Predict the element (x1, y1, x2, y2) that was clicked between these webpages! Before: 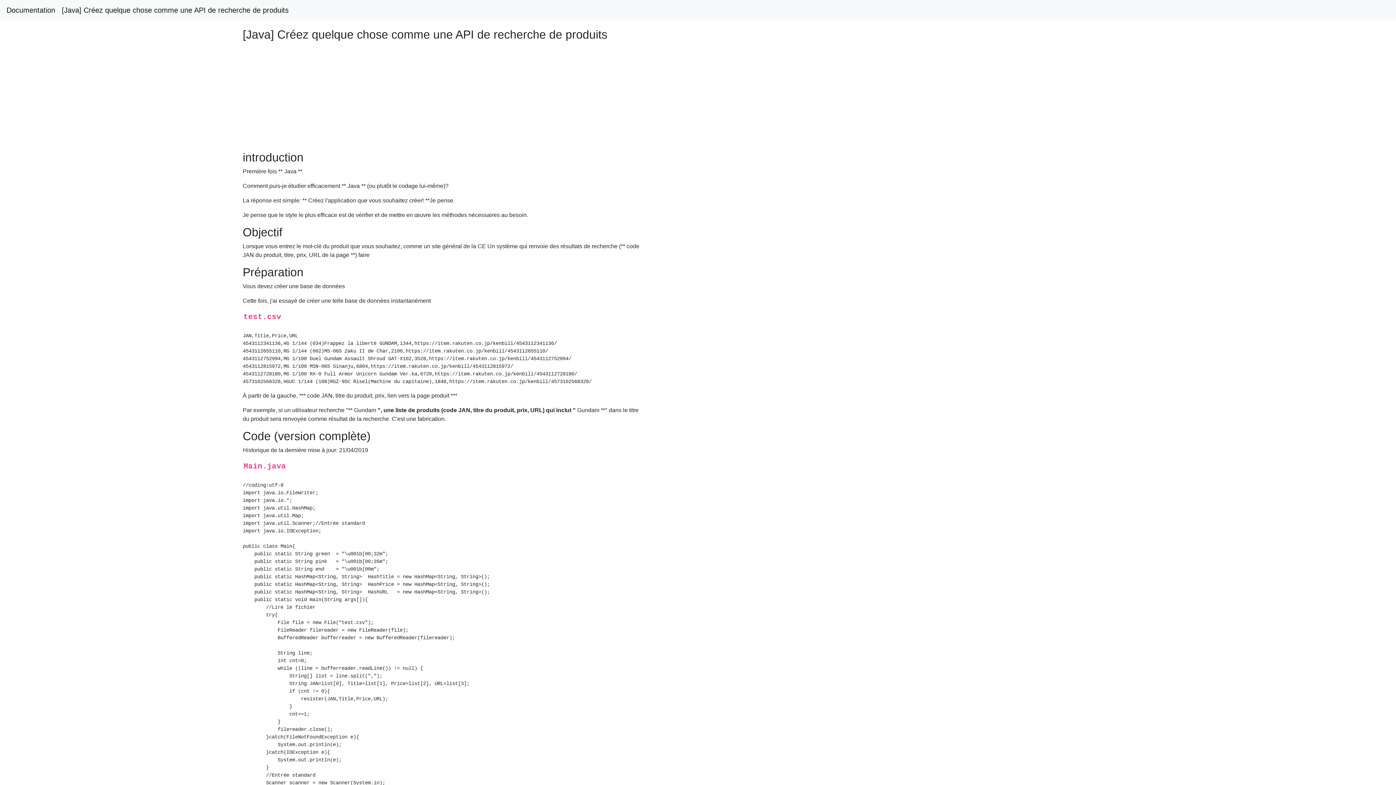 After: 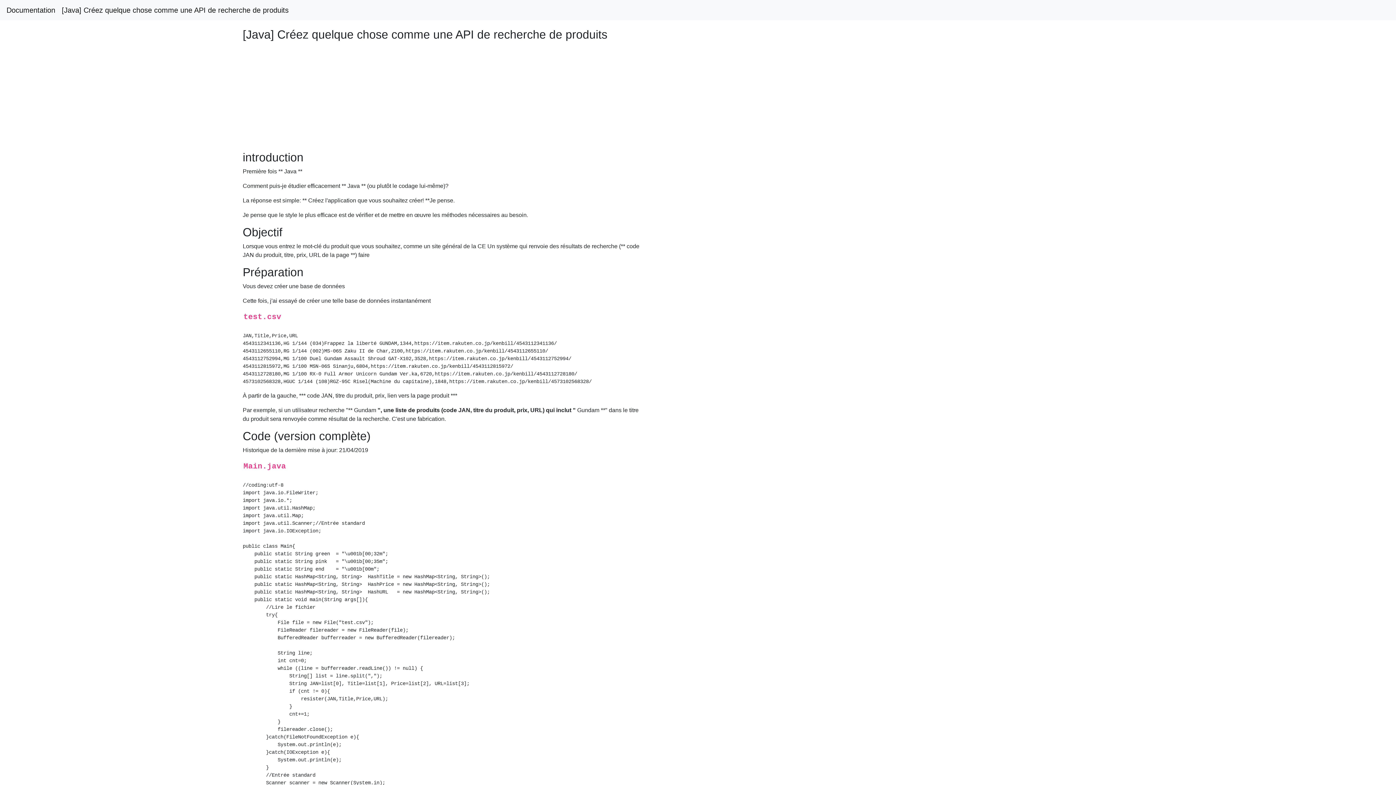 Action: label: Documentation bbox: (6, 2, 55, 17)